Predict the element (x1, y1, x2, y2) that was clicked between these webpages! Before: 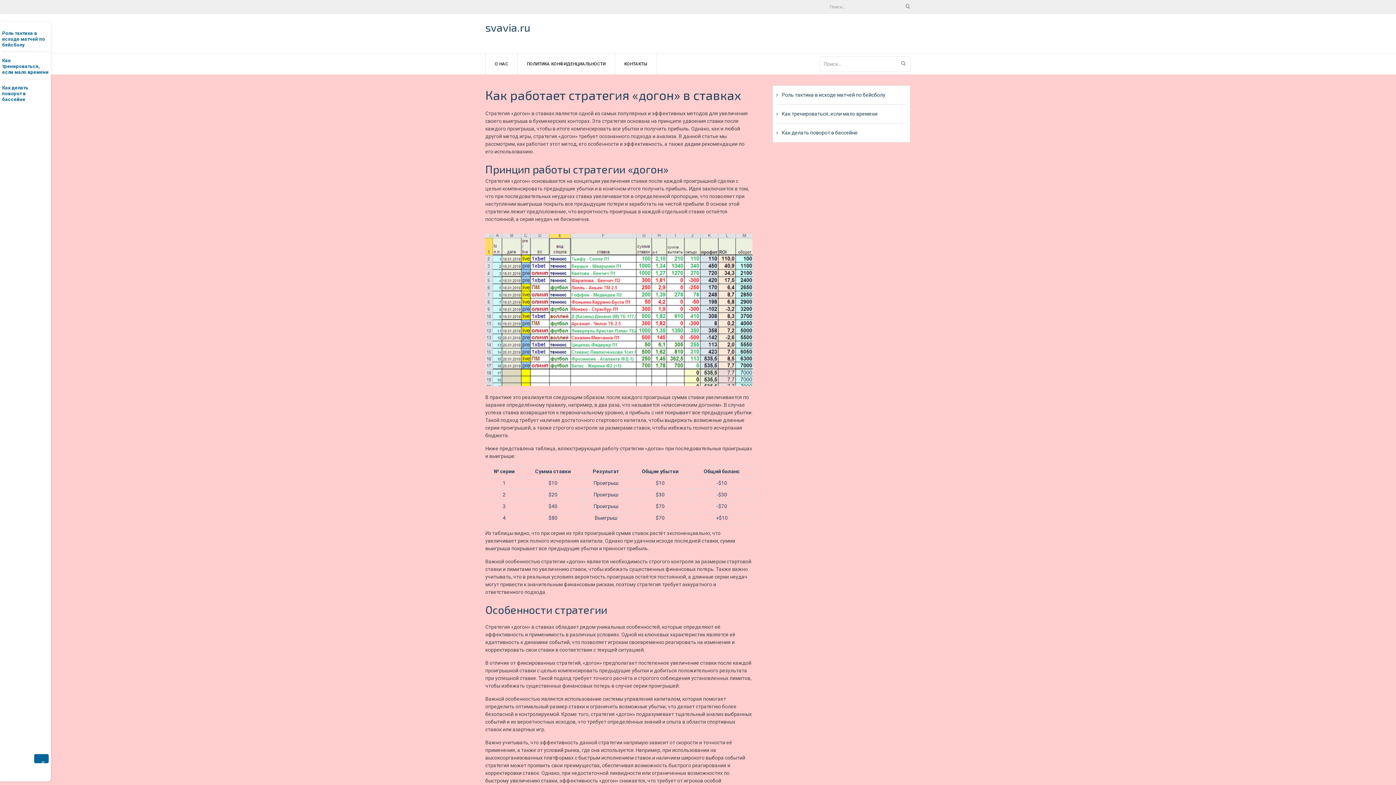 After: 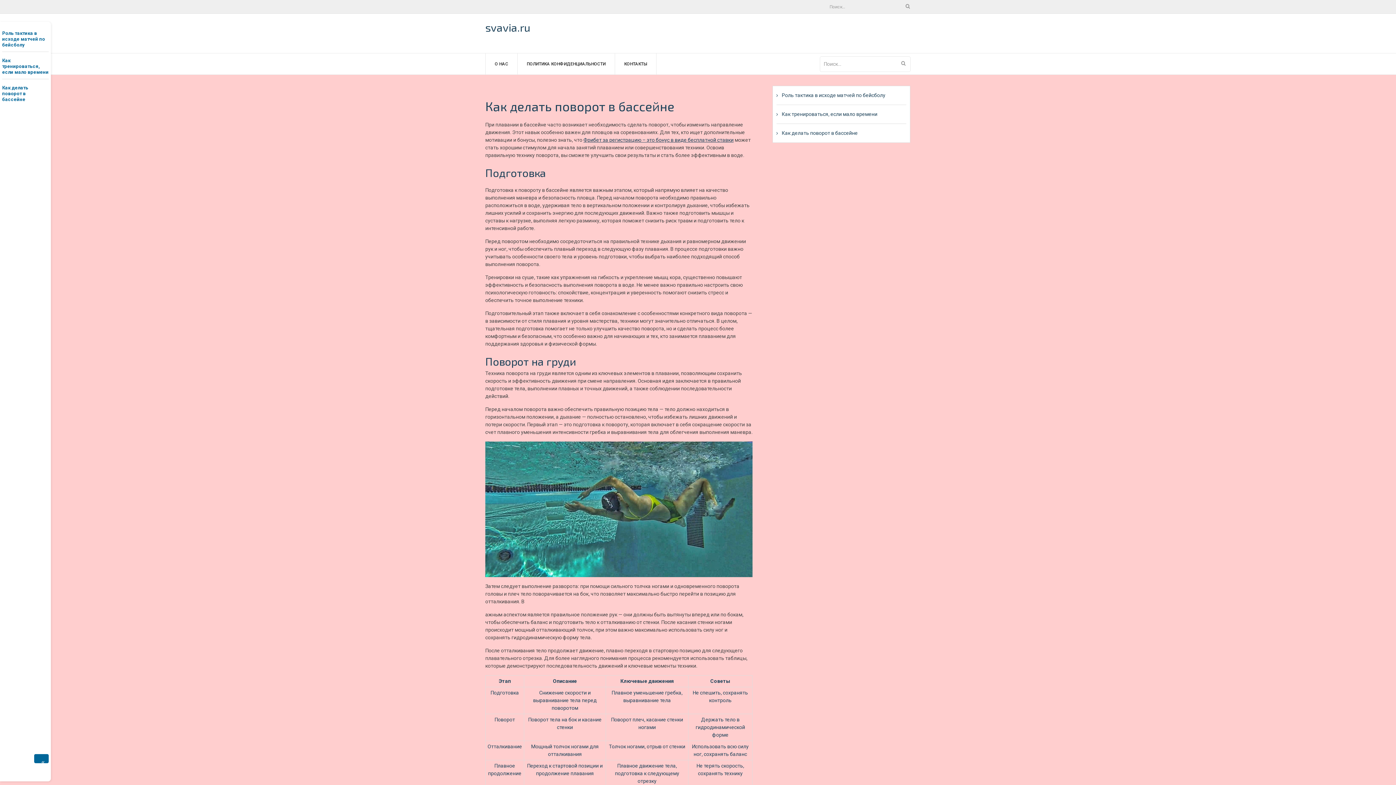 Action: bbox: (2, 85, 48, 102) label: Как делать поворот в бассейне